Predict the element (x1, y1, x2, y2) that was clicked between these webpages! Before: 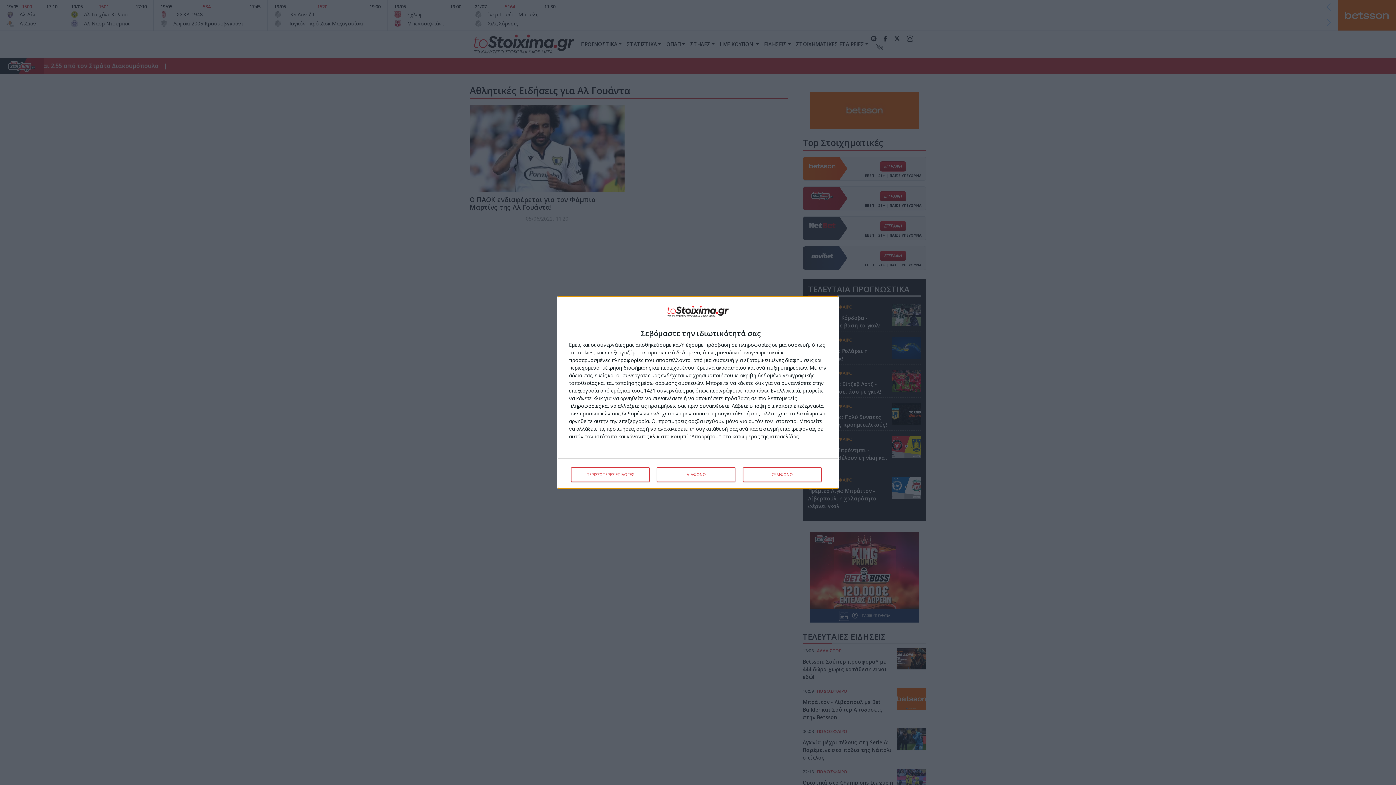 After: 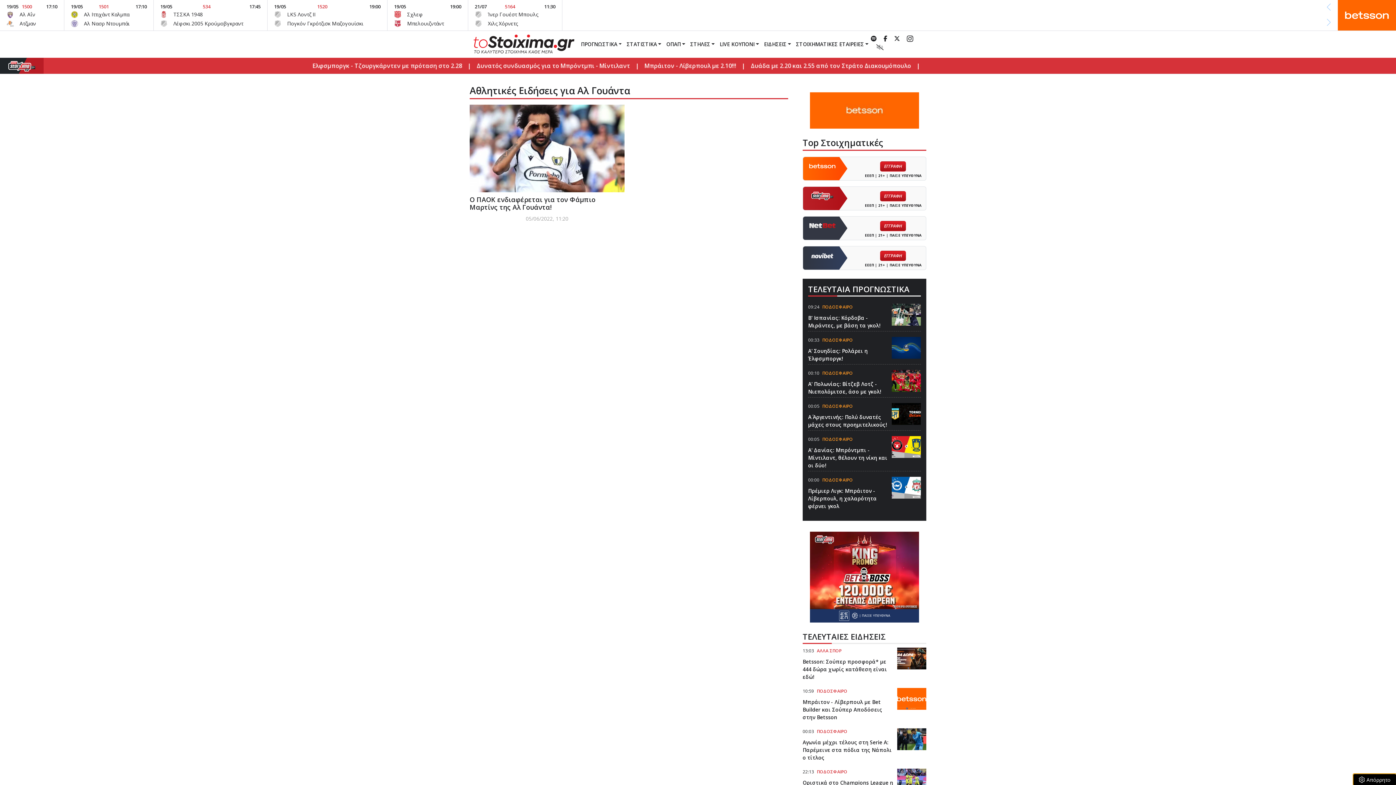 Action: label: ΔΙΑΦΩΝΩ bbox: (657, 467, 735, 482)